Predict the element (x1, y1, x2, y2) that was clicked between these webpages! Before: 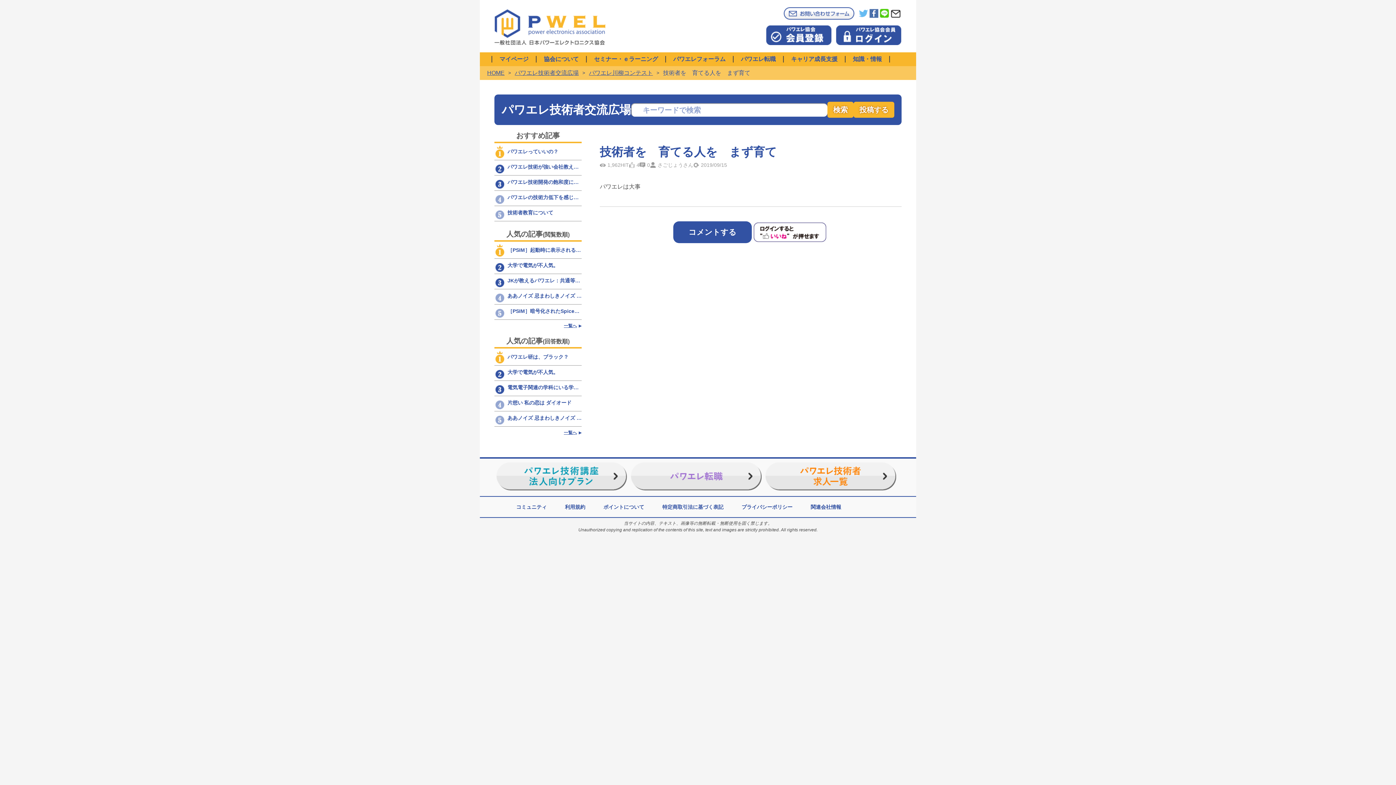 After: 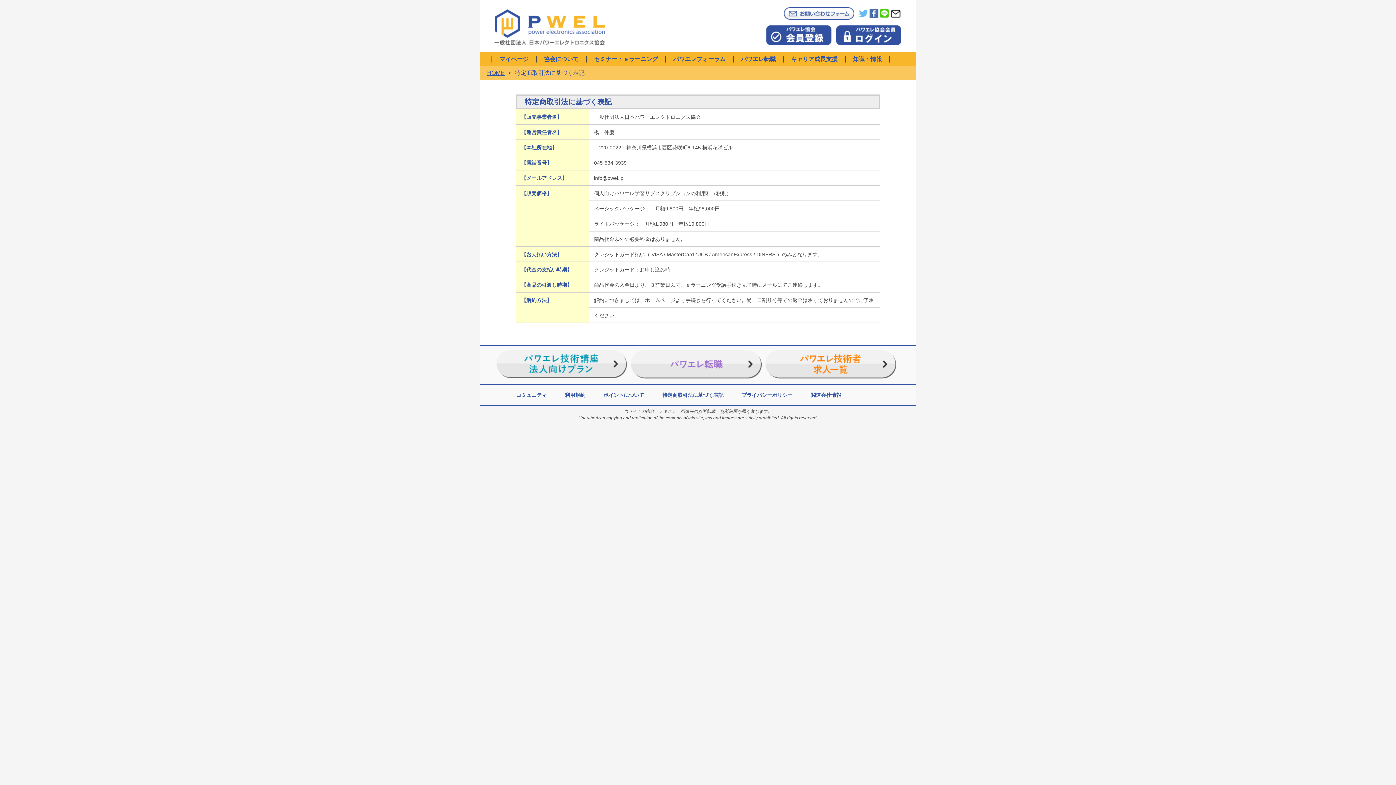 Action: label: 特定商取引法に基づく表記 bbox: (662, 504, 723, 510)